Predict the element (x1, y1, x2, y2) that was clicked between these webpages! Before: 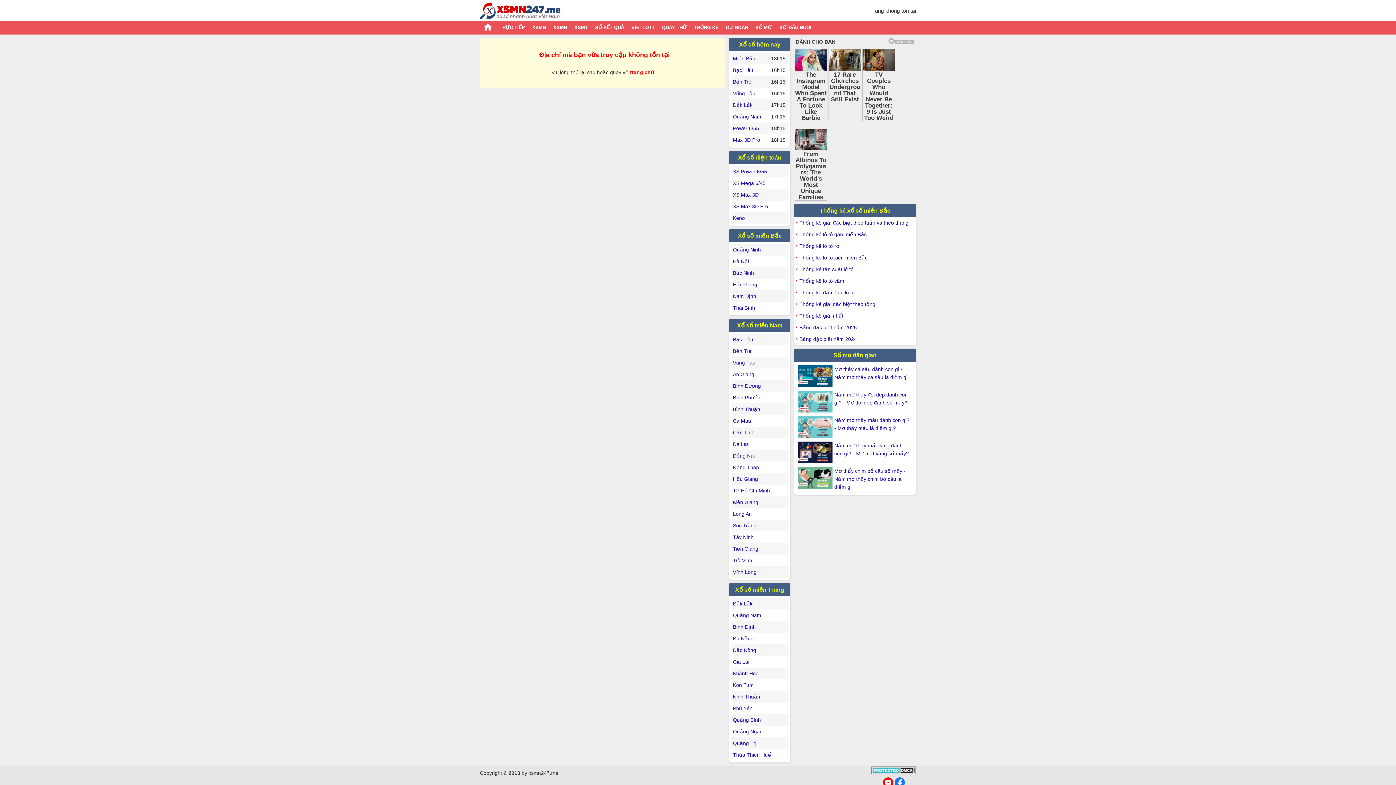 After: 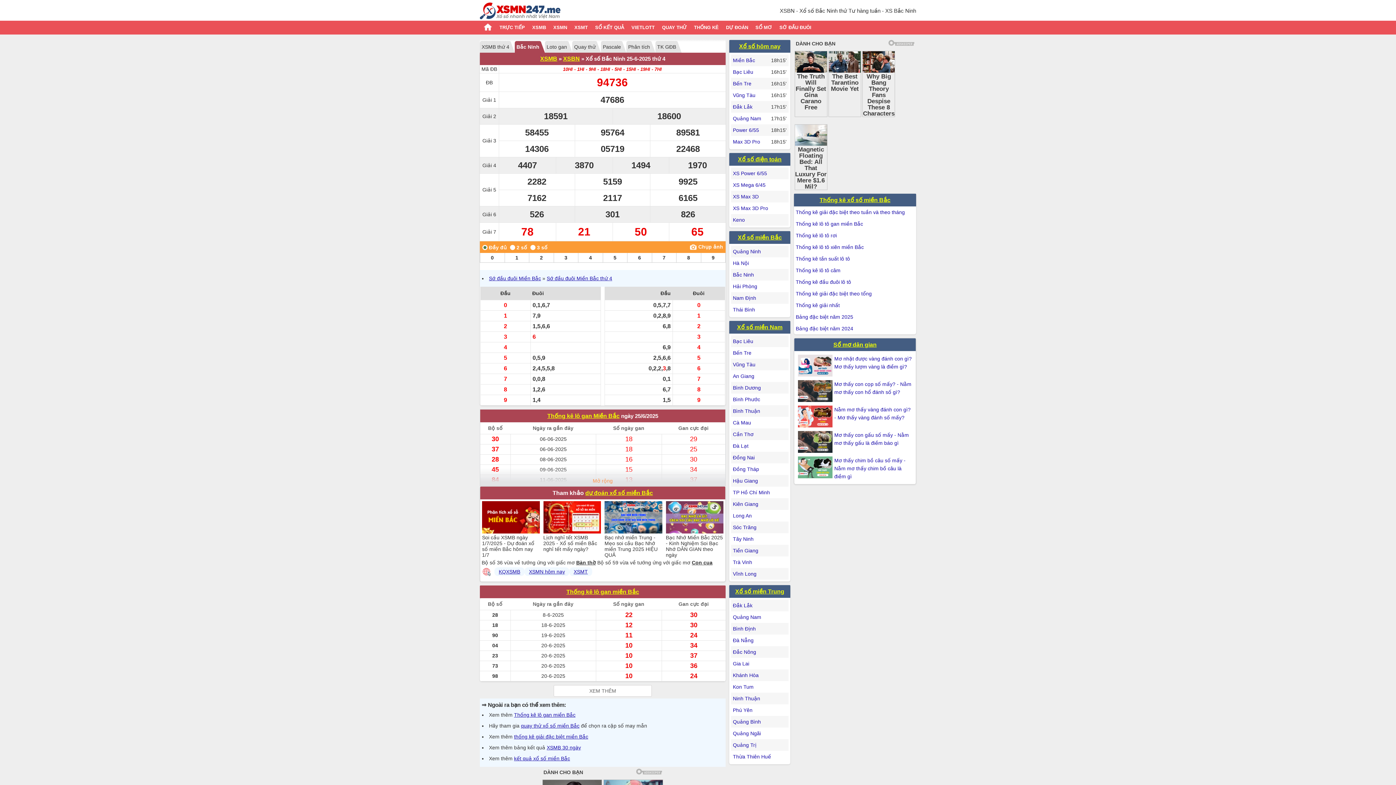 Action: bbox: (733, 270, 754, 276) label: Bắc Ninh